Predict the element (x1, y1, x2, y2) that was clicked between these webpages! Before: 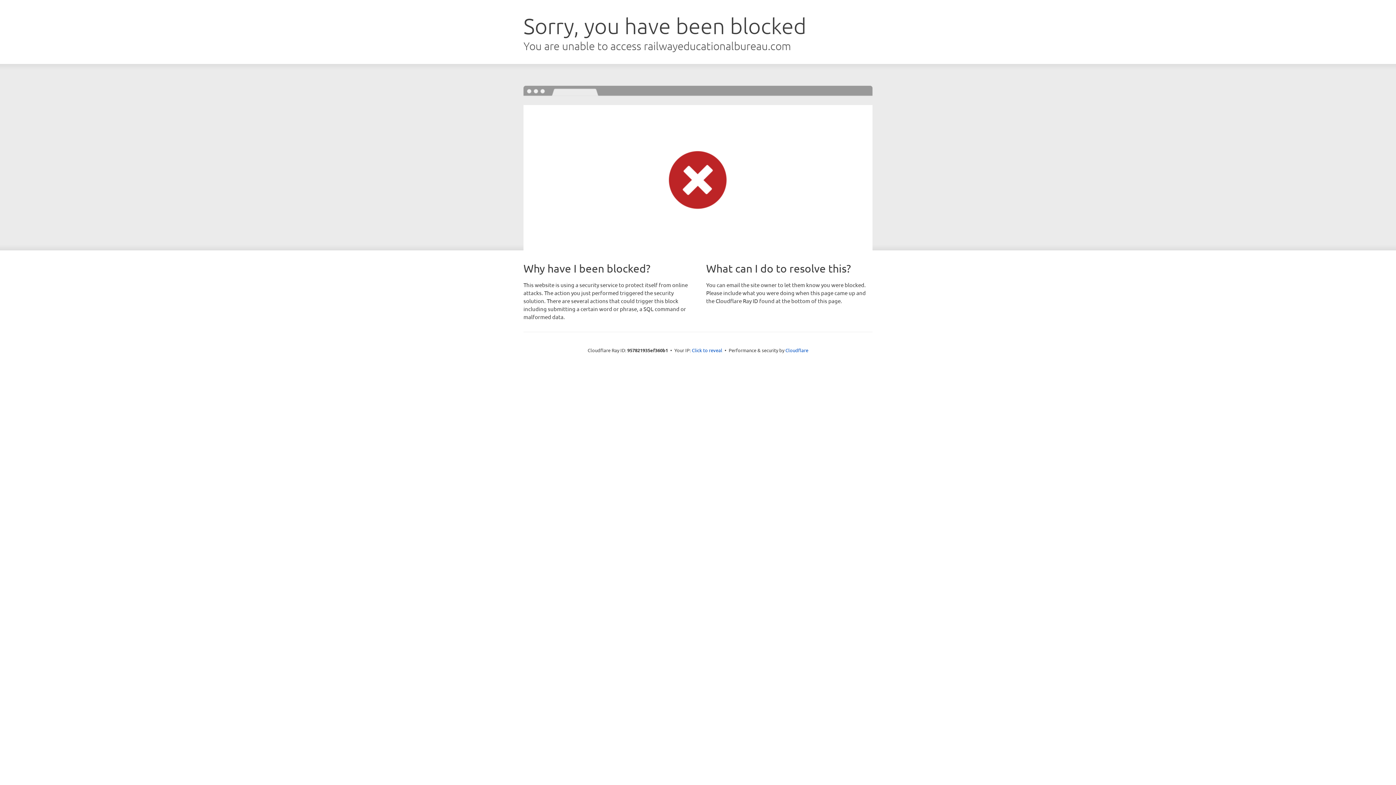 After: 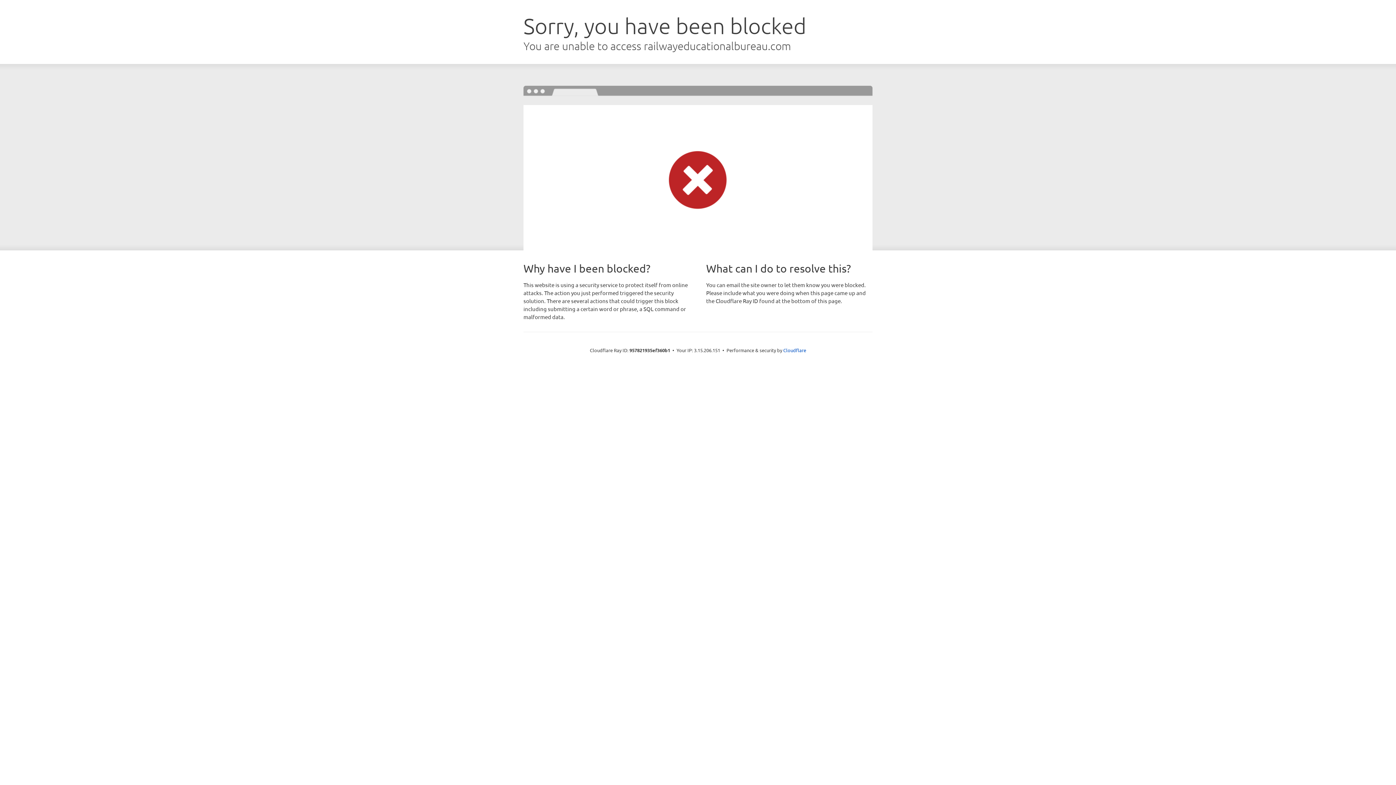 Action: bbox: (692, 346, 722, 353) label: Click to reveal